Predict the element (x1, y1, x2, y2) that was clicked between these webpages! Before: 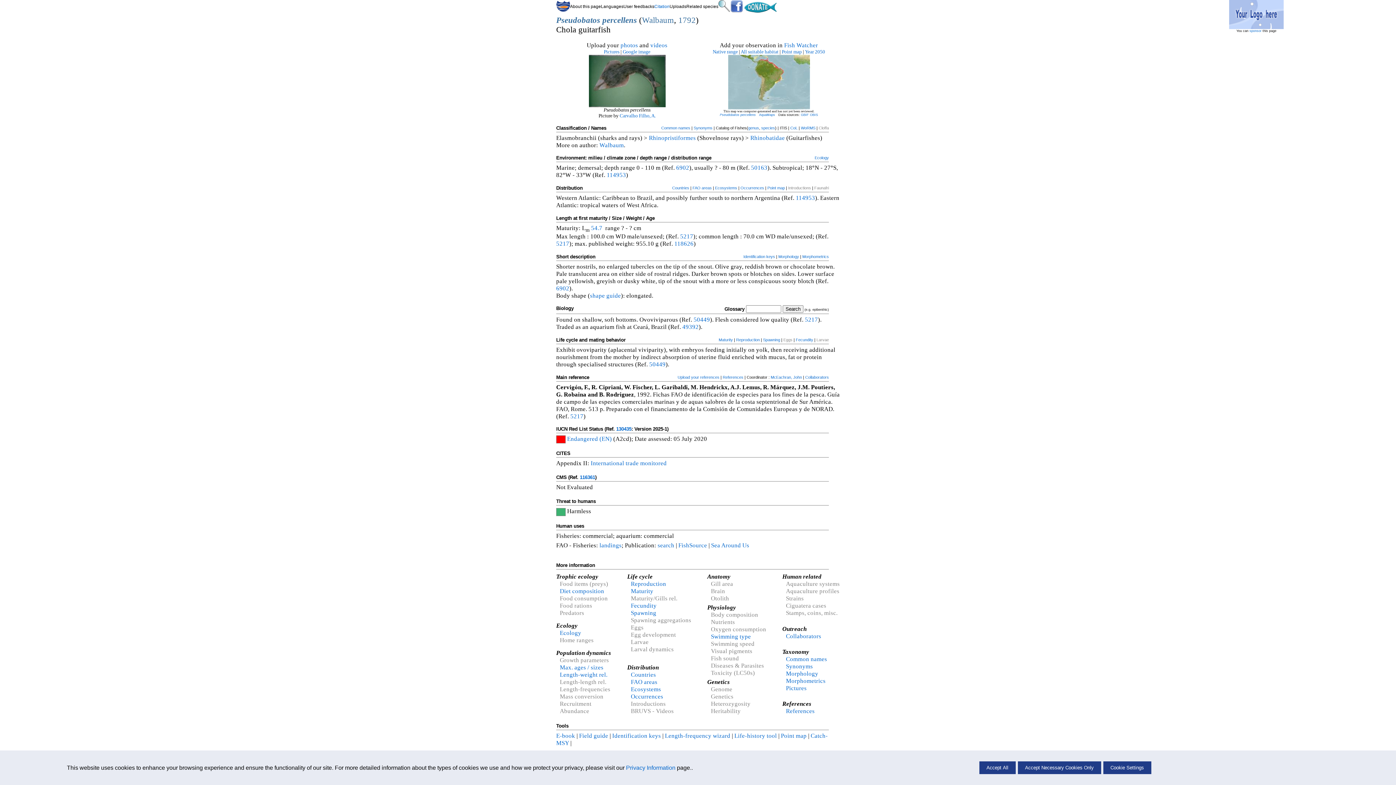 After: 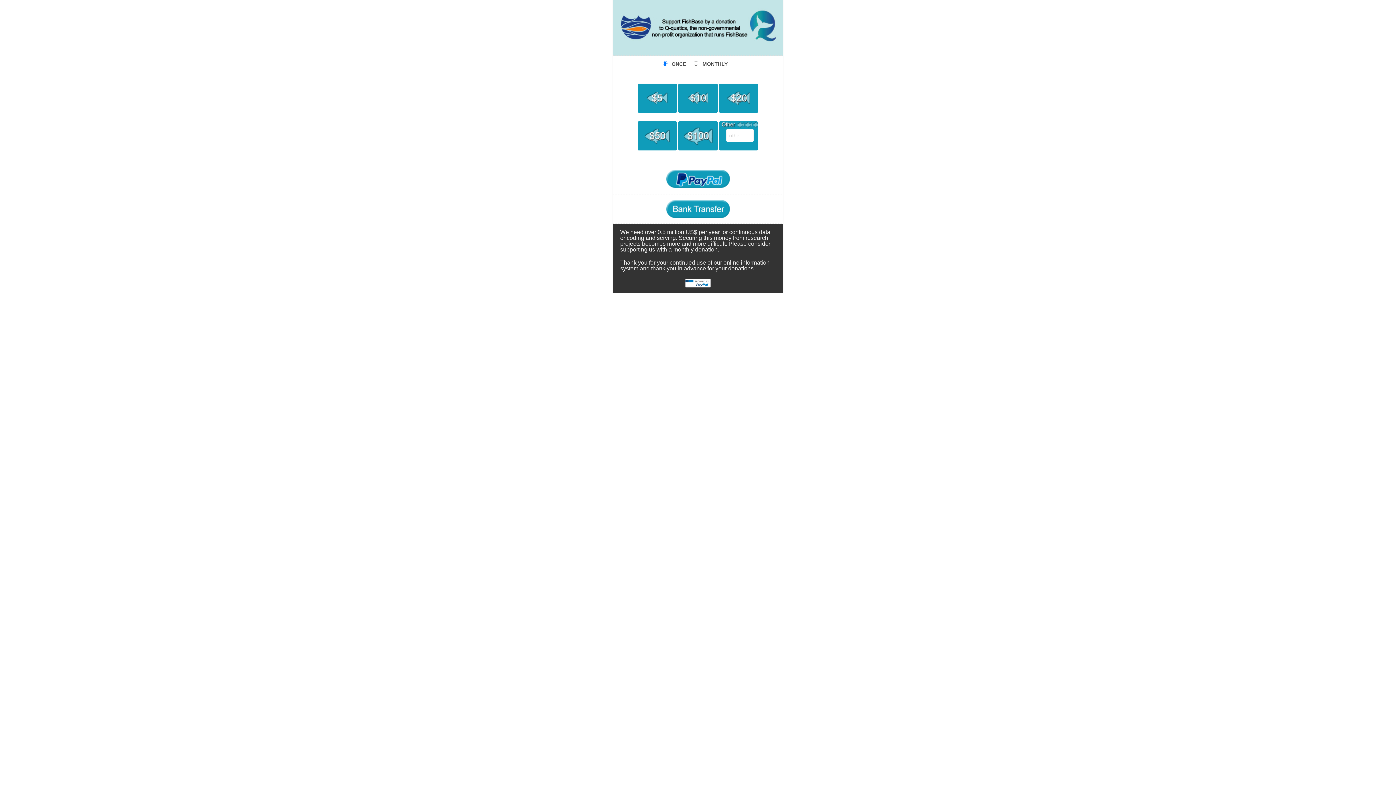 Action: bbox: (744, 8, 777, 13)